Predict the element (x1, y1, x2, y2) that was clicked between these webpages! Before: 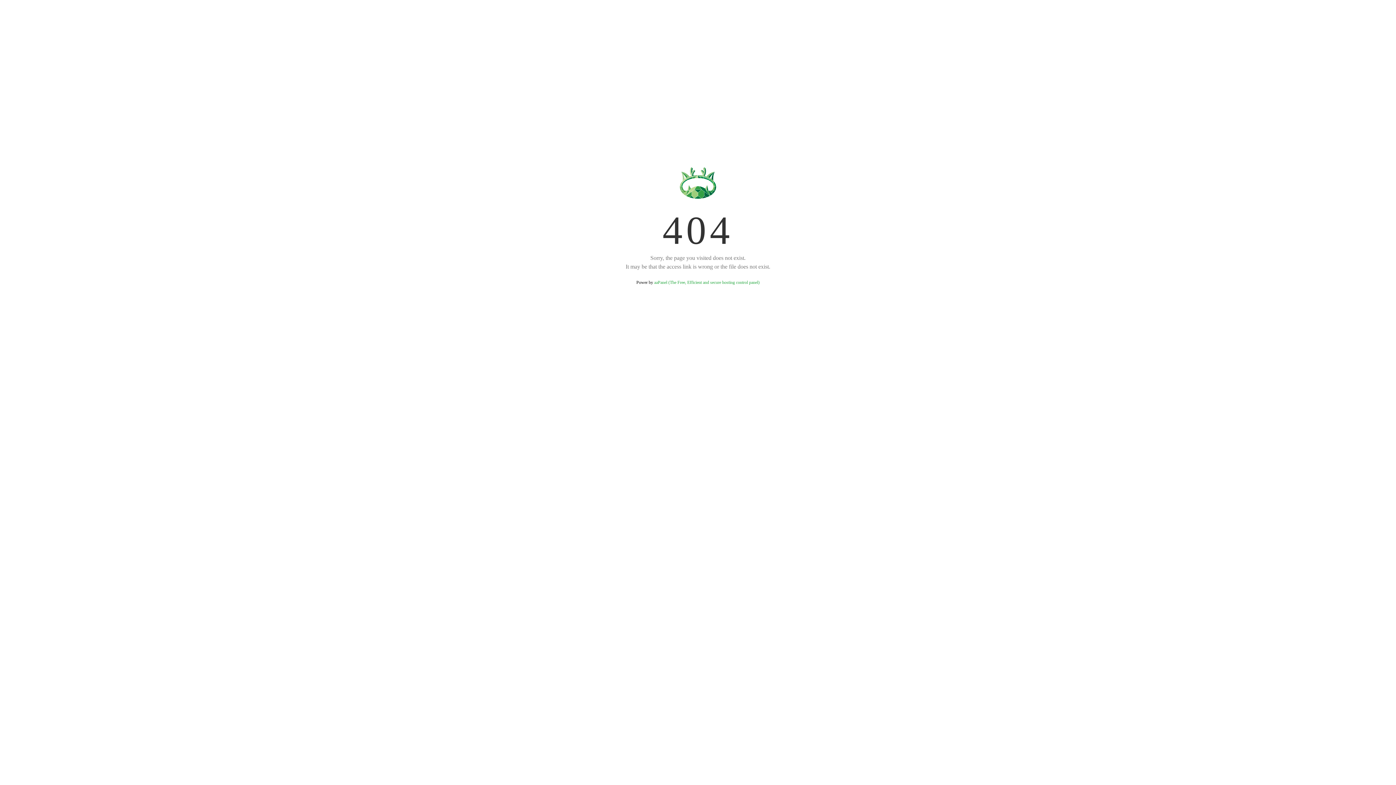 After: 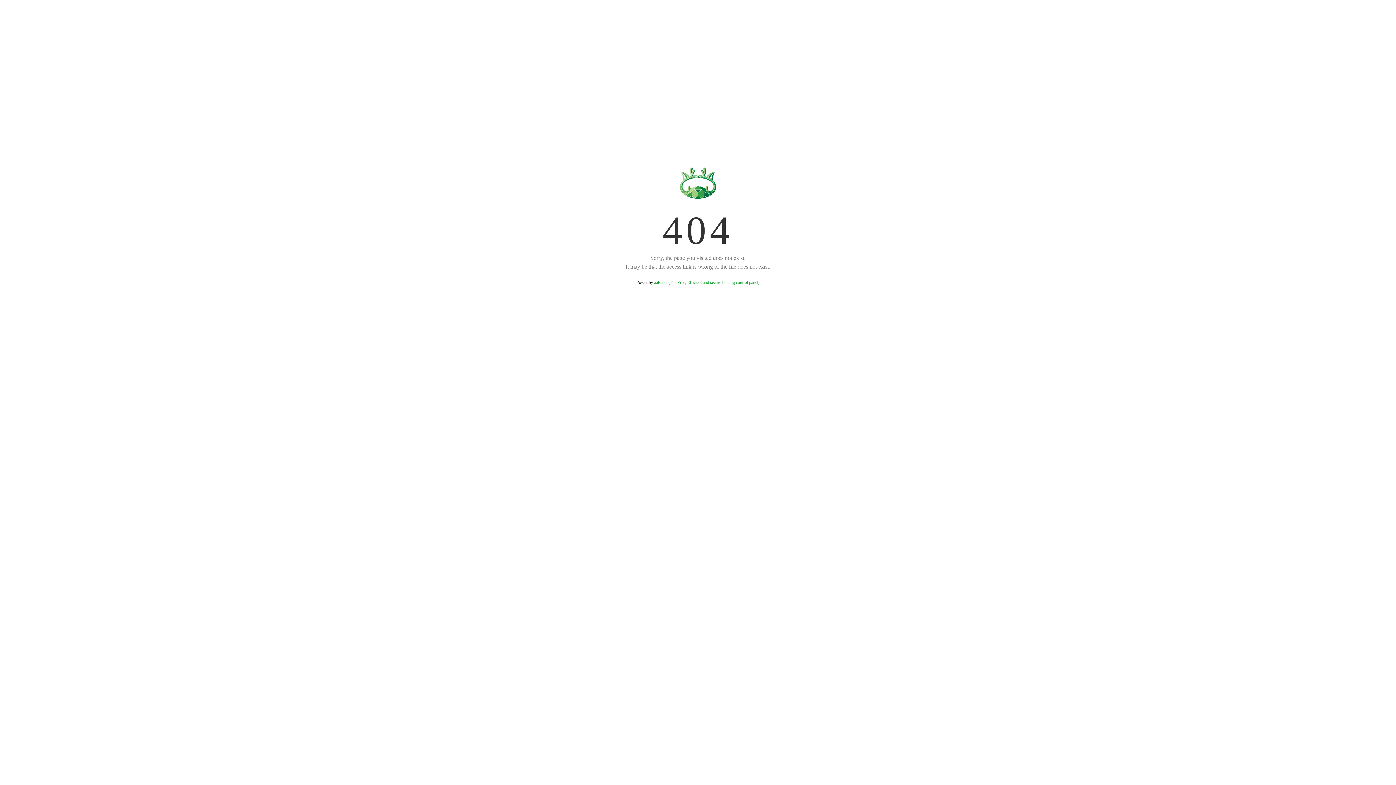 Action: bbox: (654, 280, 759, 285) label: aaPanel (The Free, Efficient and secure hosting control panel)